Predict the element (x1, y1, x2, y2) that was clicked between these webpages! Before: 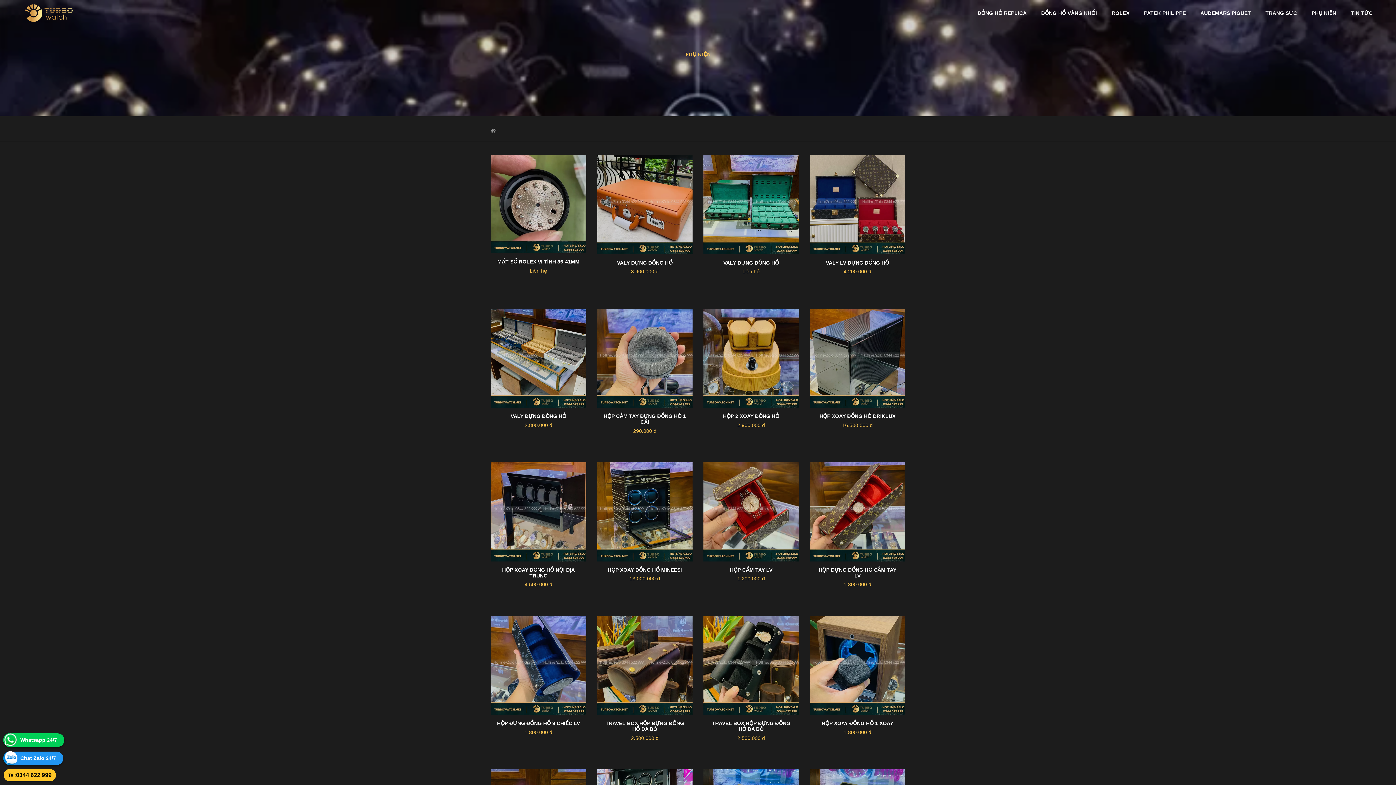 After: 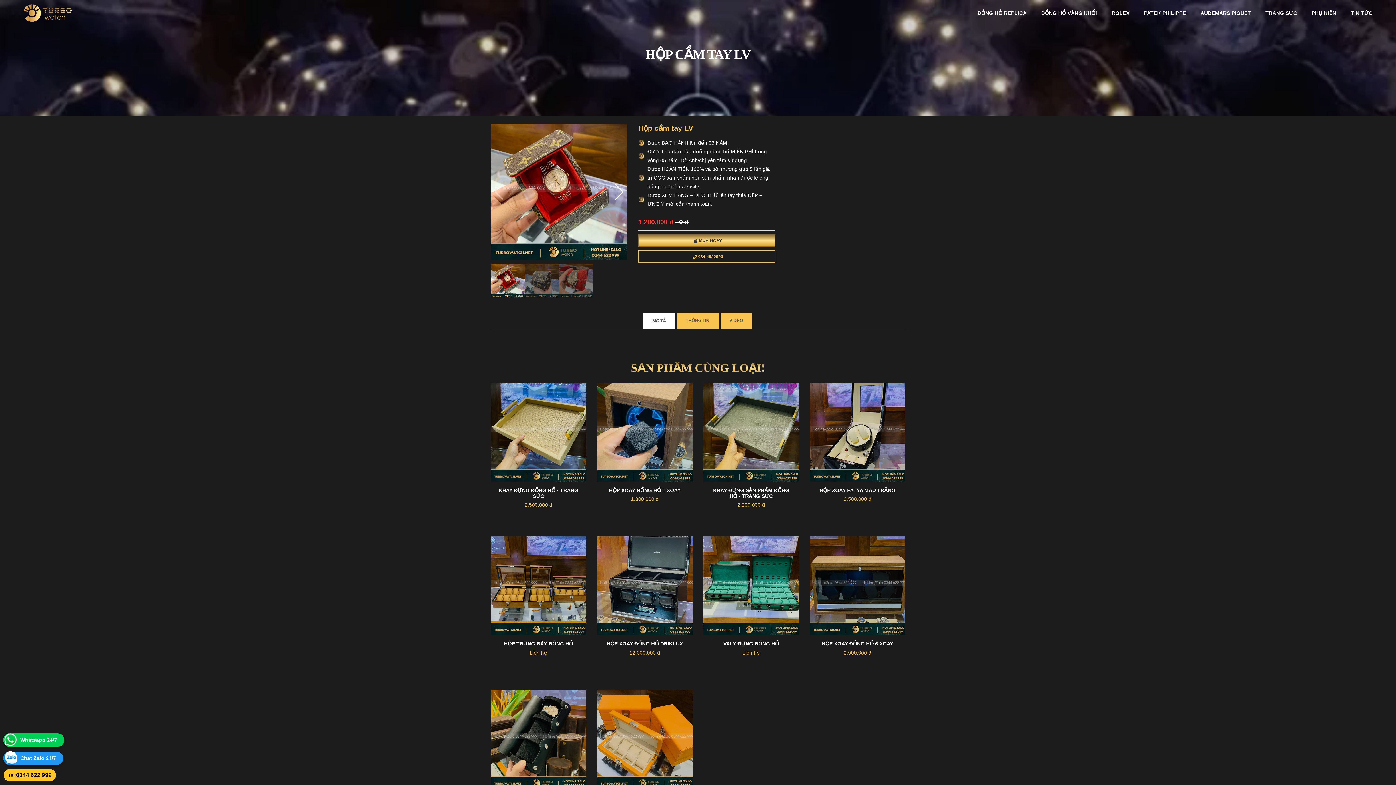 Action: label: HỘP CẦM TAY LV bbox: (730, 567, 772, 572)